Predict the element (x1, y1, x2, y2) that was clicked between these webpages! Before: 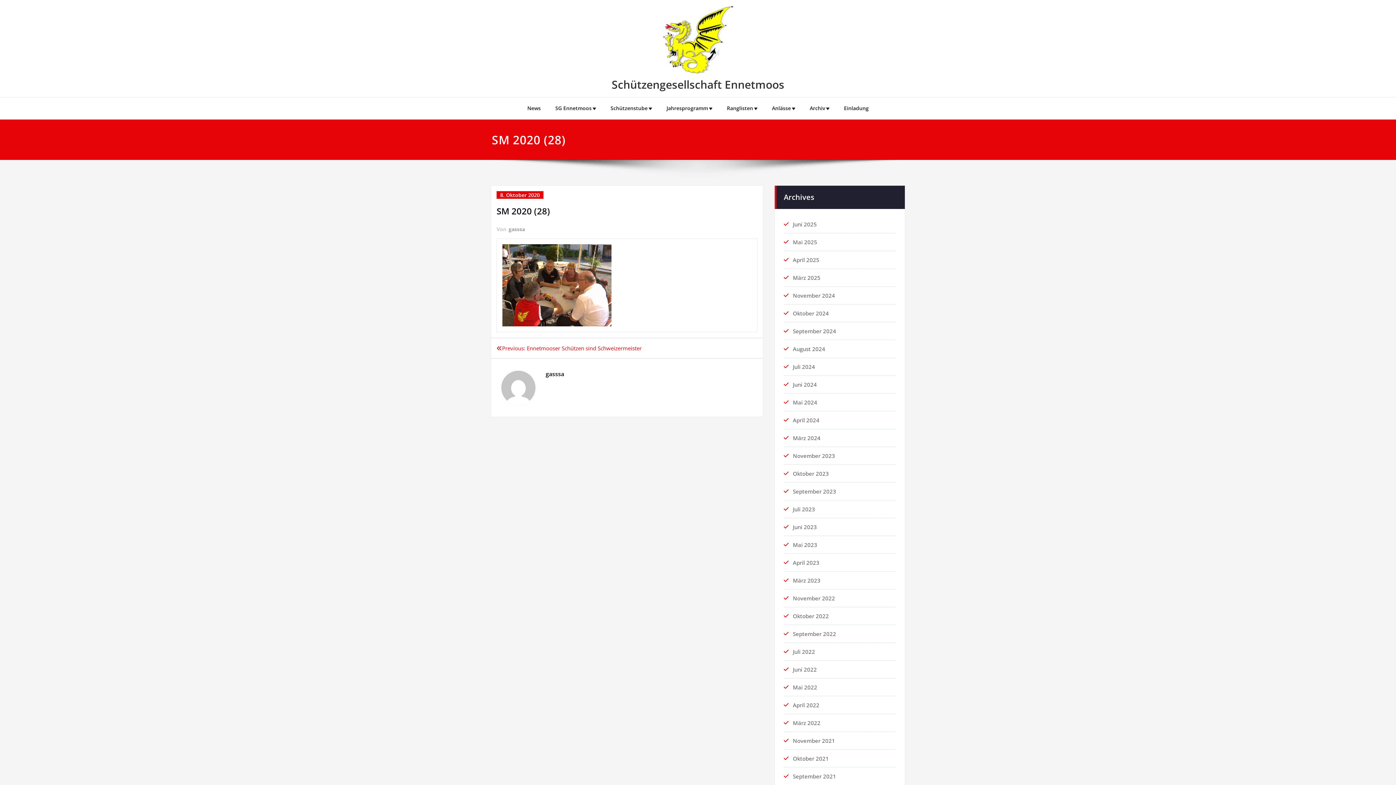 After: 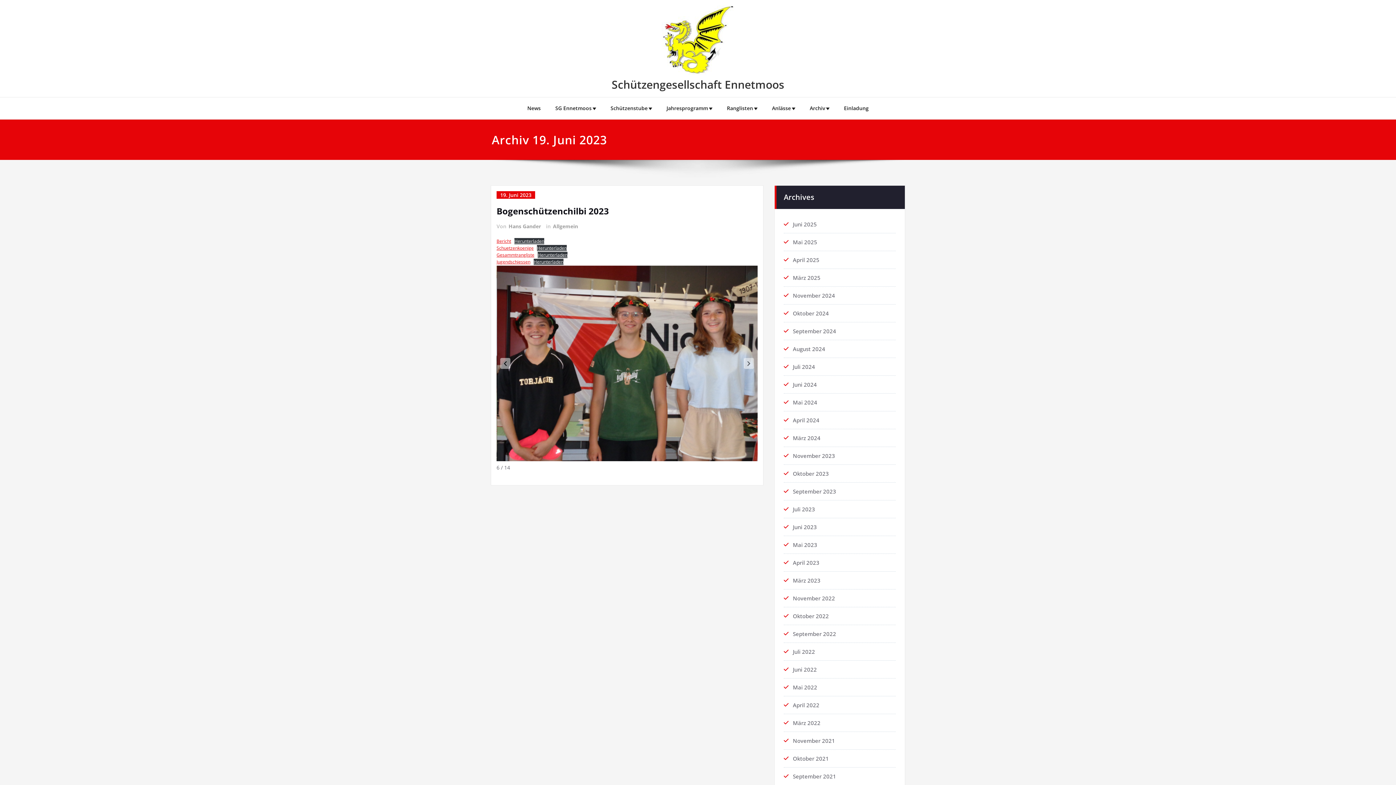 Action: bbox: (793, 523, 817, 531) label: Juni 2023